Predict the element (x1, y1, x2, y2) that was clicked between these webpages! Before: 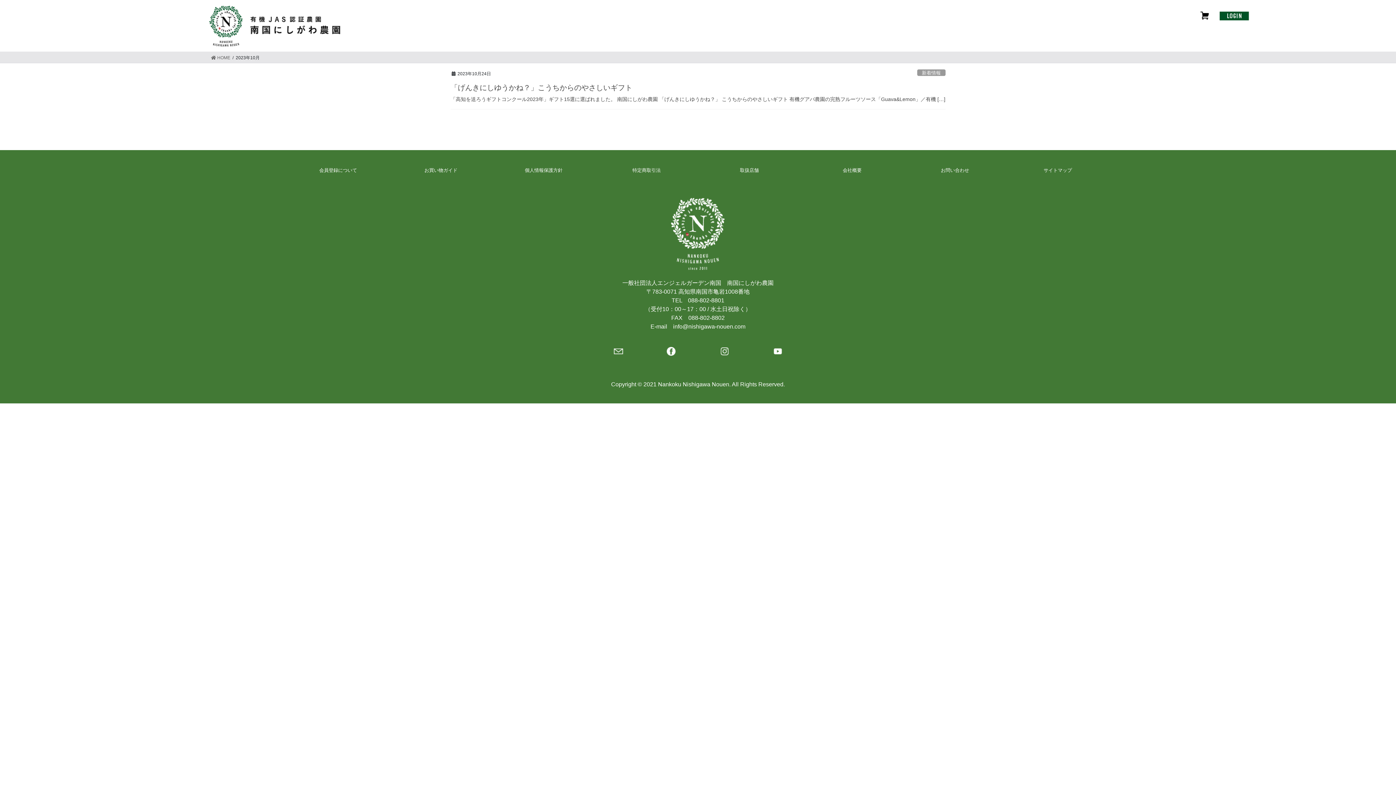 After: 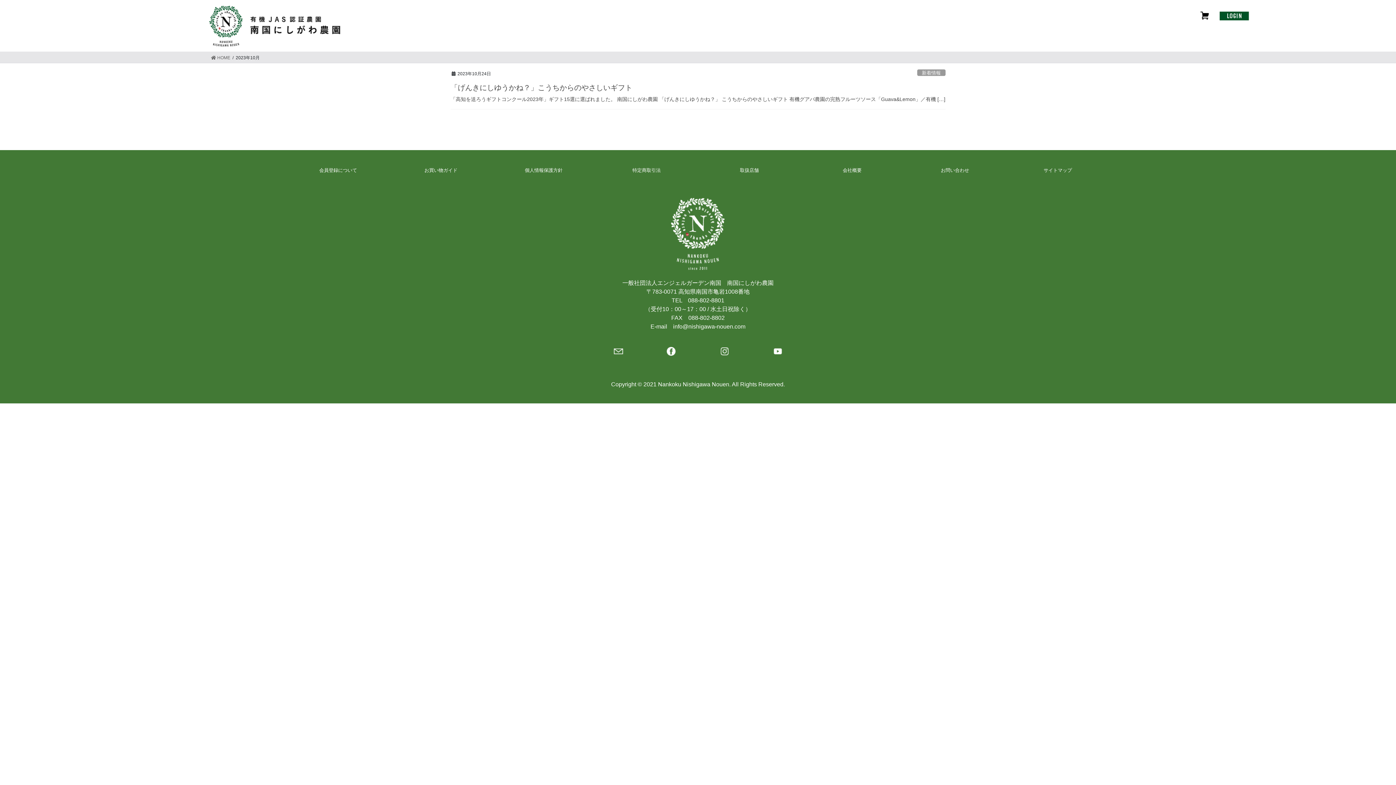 Action: bbox: (667, 347, 676, 354)